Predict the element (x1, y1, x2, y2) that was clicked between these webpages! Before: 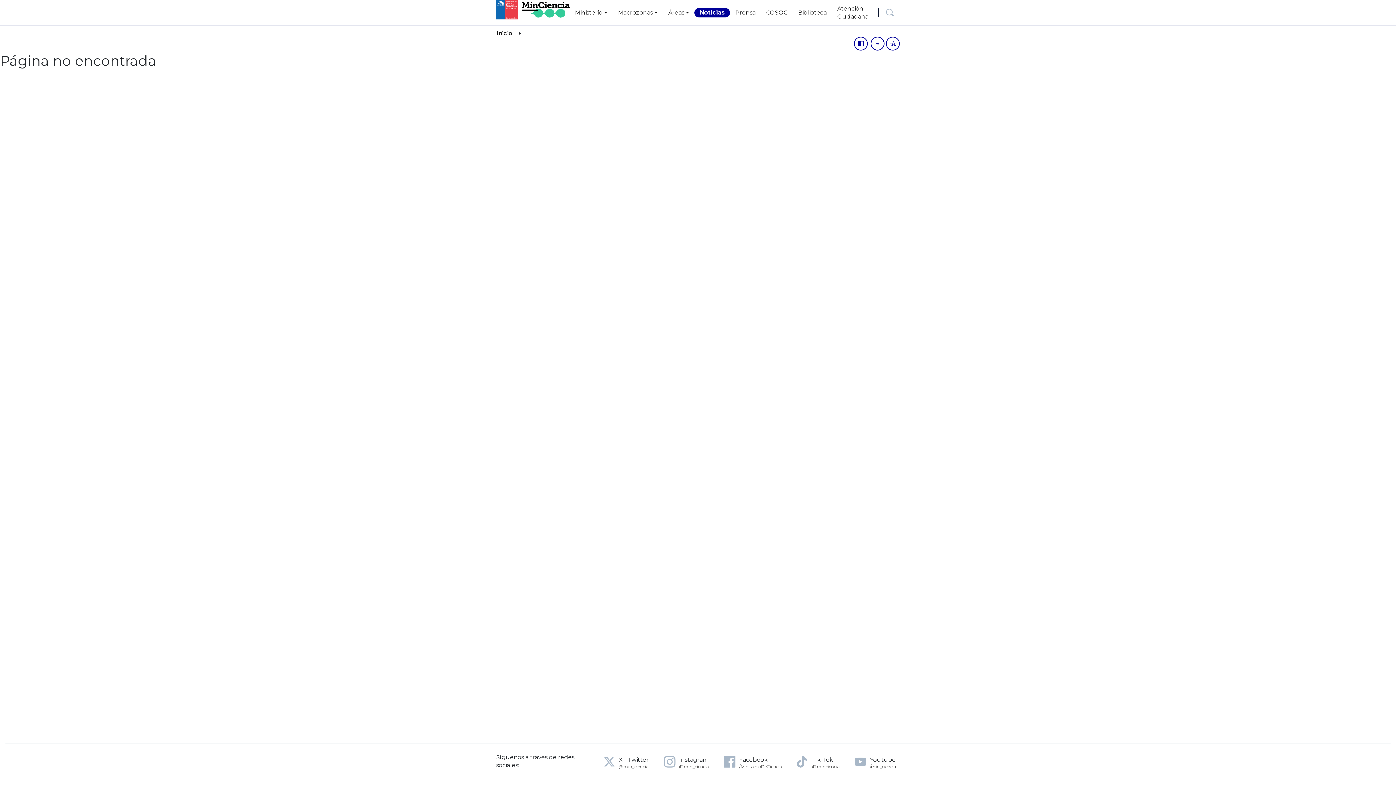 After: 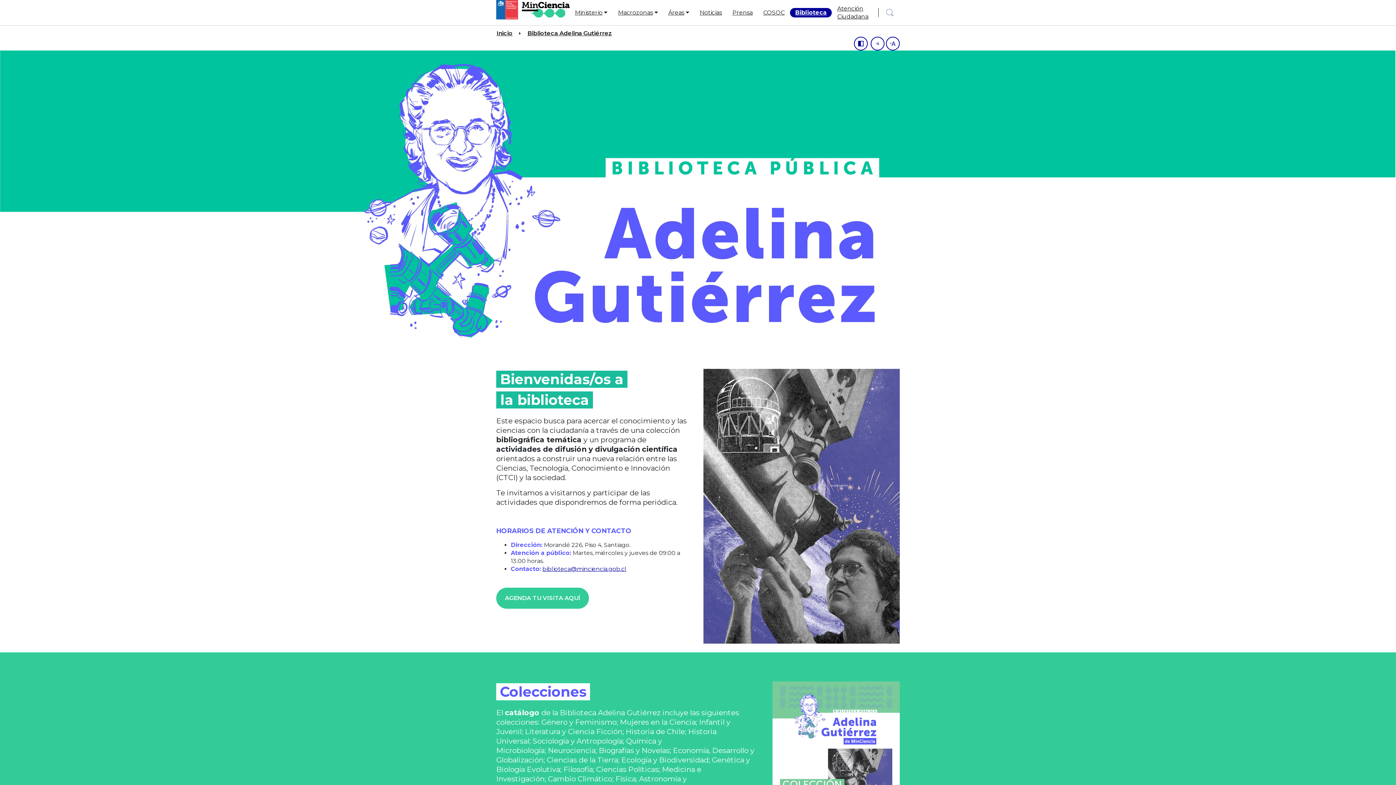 Action: bbox: (792, 7, 832, 17) label: Biblioteca